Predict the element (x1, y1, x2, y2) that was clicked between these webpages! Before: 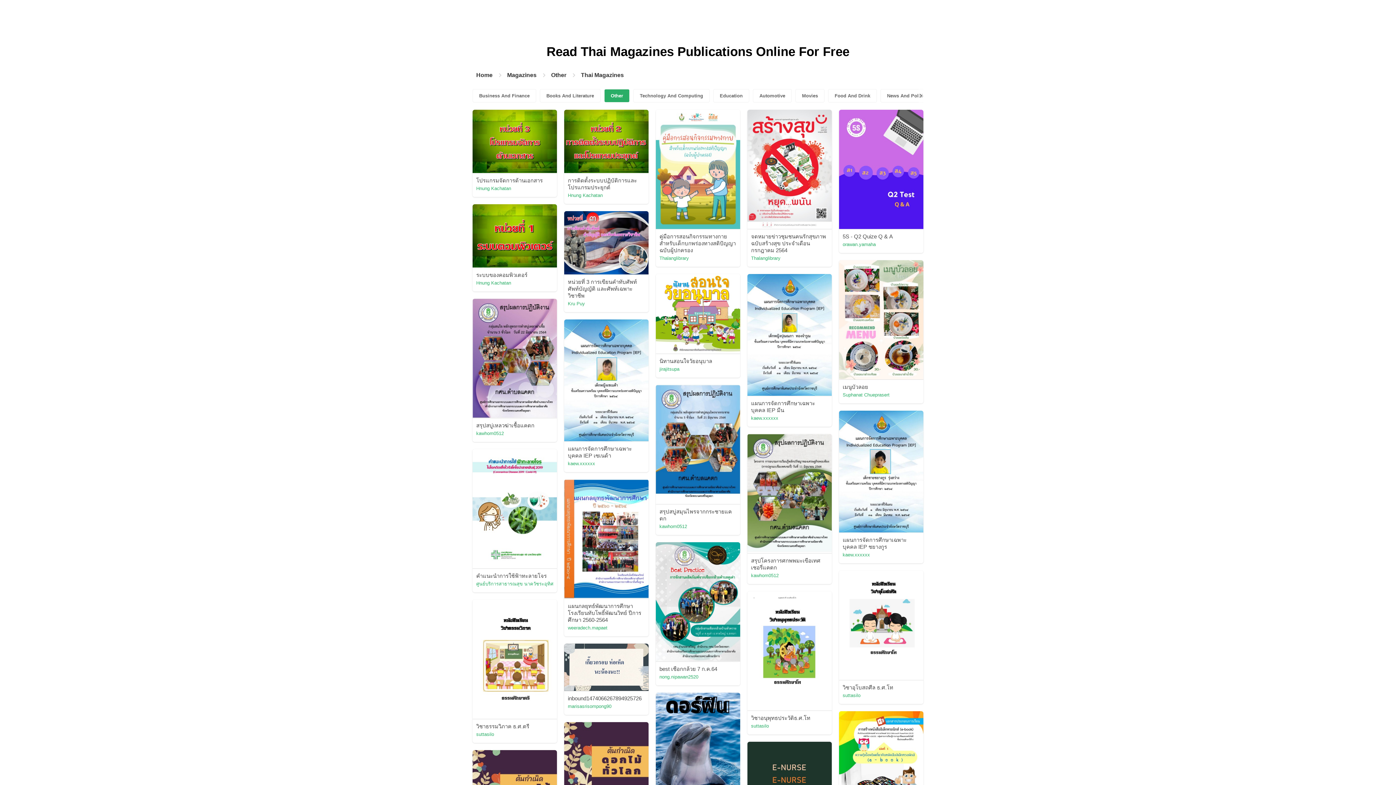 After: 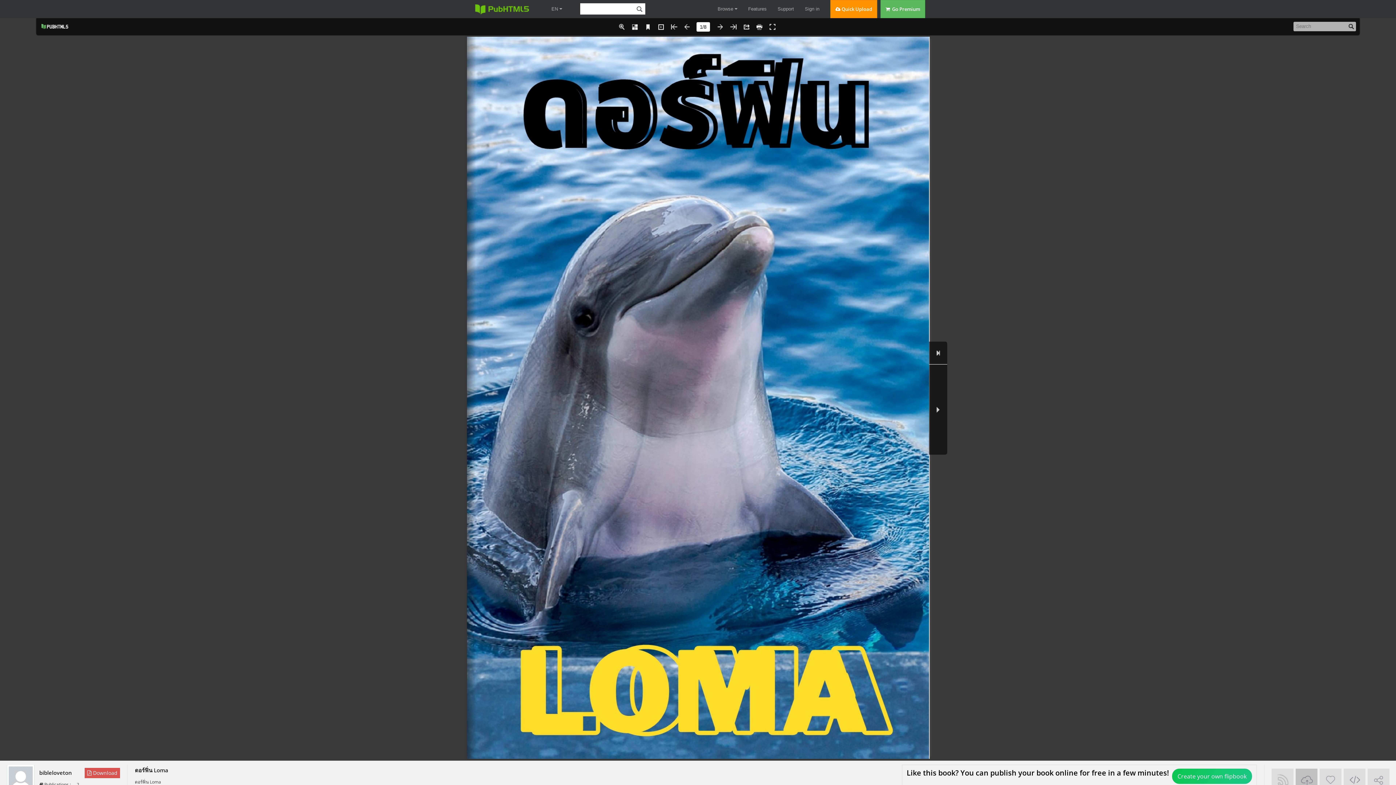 Action: bbox: (656, 693, 740, 824)